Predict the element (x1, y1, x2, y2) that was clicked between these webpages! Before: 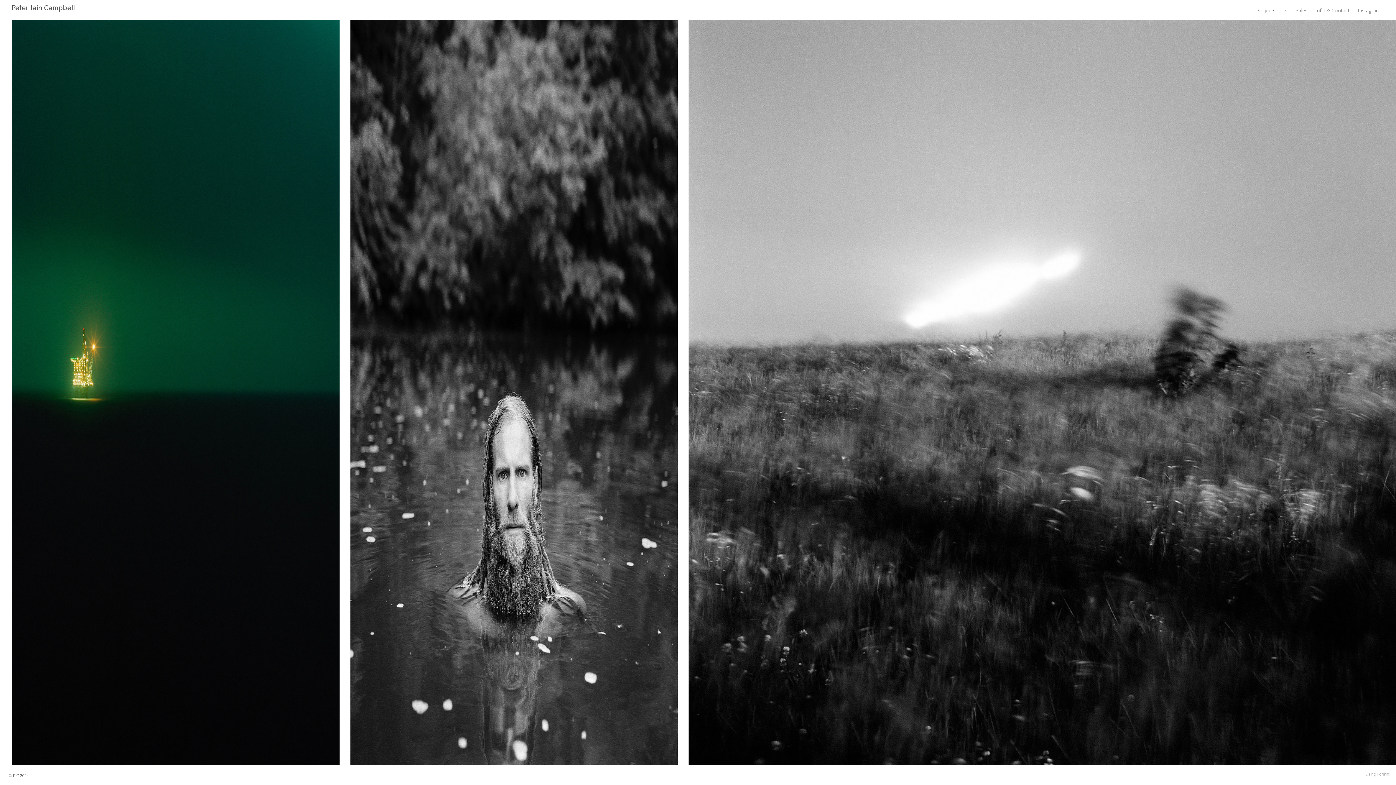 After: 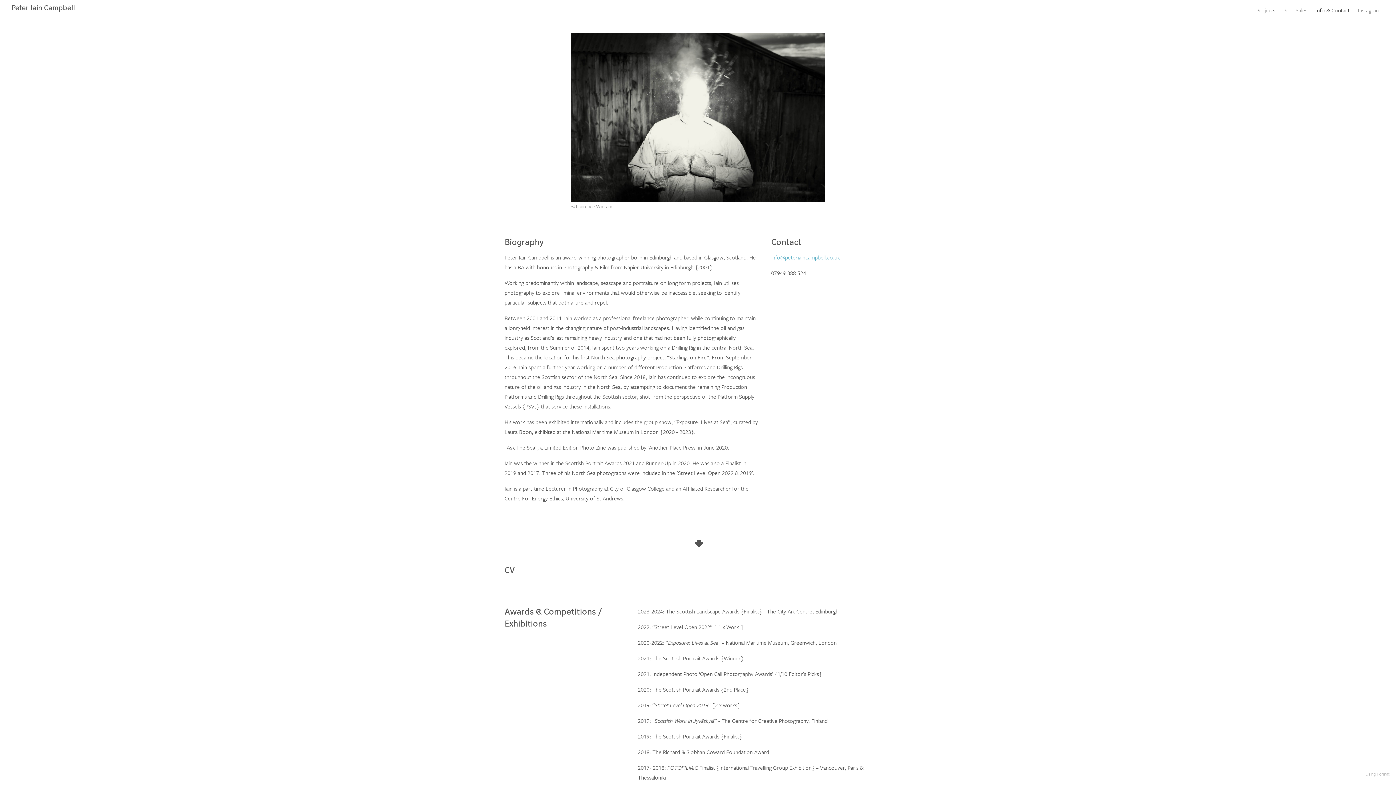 Action: label: Info & Contact bbox: (1311, 2, 1354, 16)